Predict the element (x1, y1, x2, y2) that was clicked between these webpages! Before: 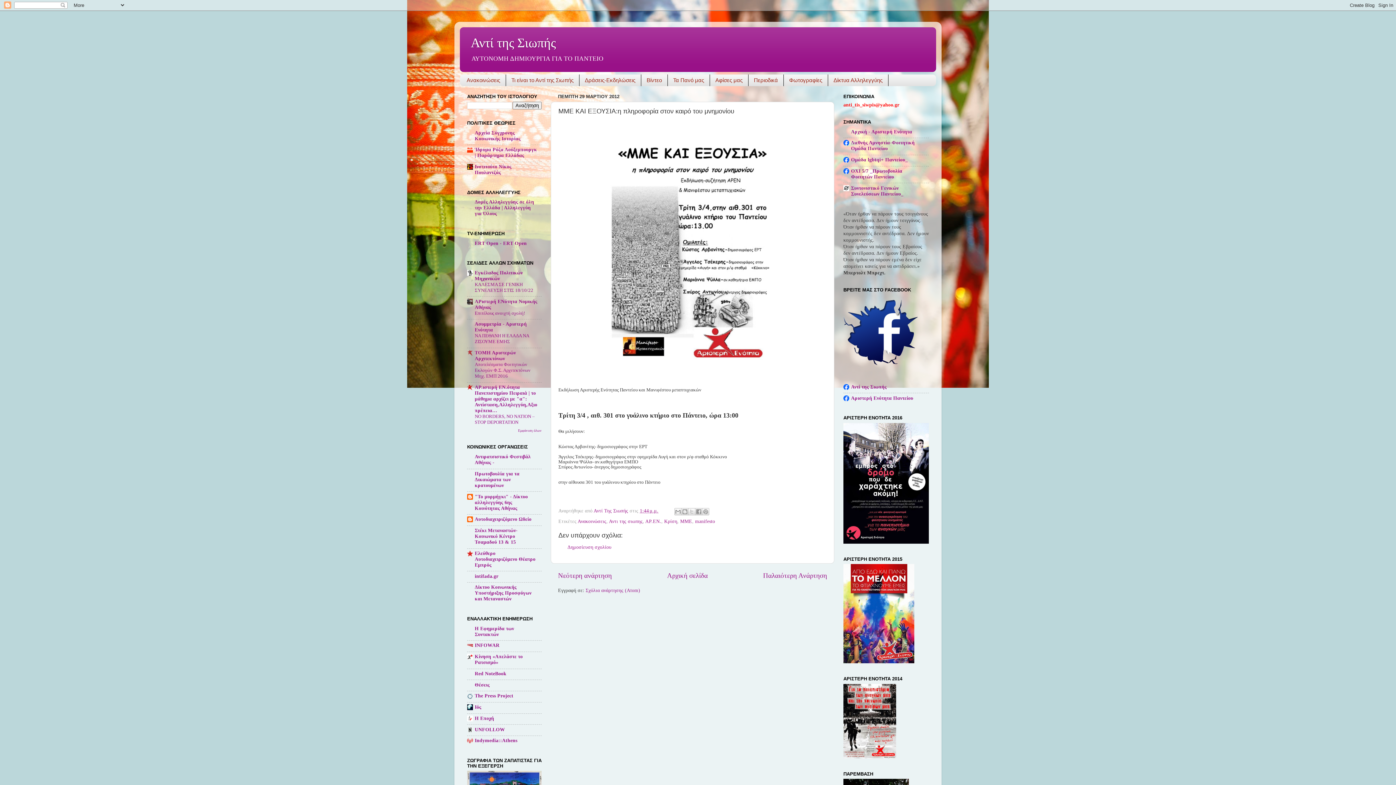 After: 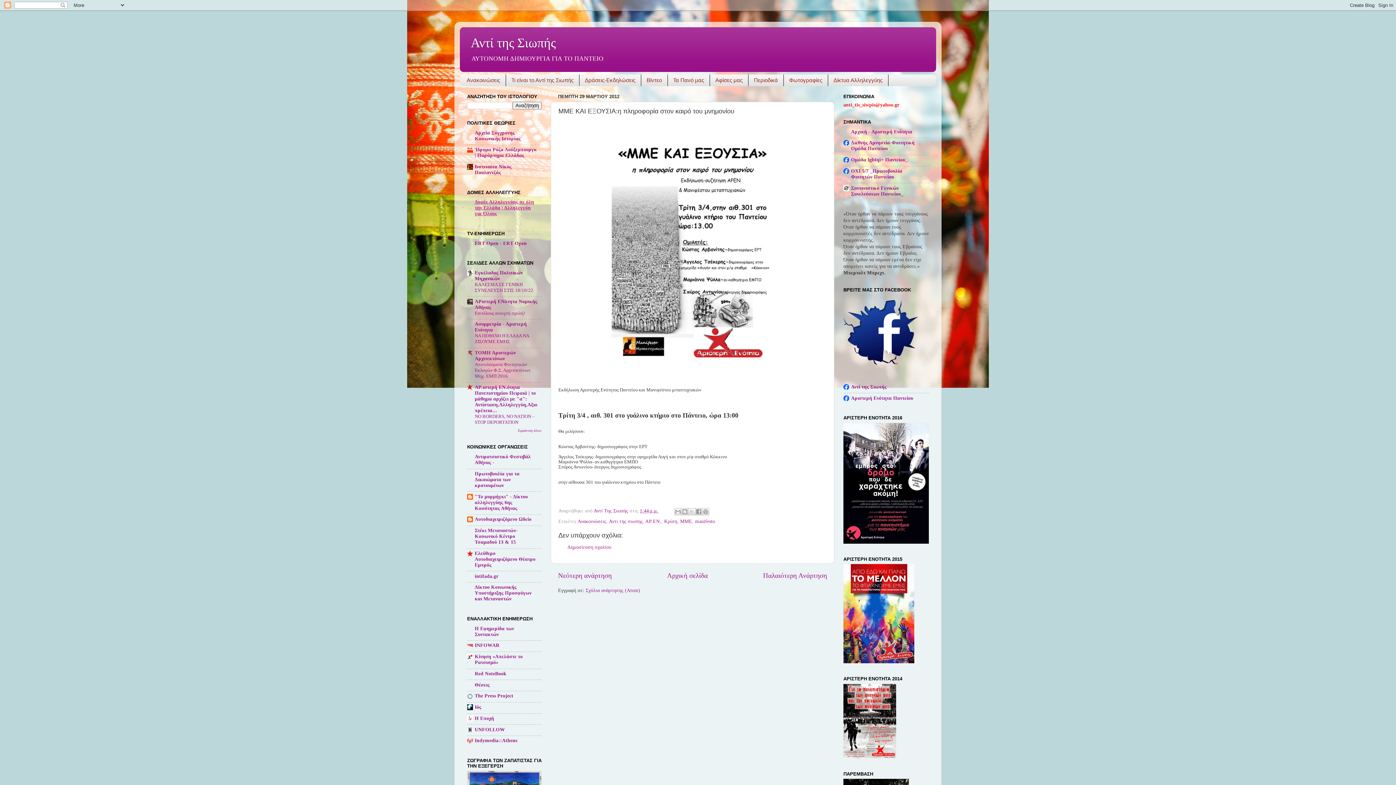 Action: bbox: (474, 199, 534, 216) label: Δομές Αλληλεγγύης σε όλη την Ελλάδα | Αλληλεγγύη για Όλους